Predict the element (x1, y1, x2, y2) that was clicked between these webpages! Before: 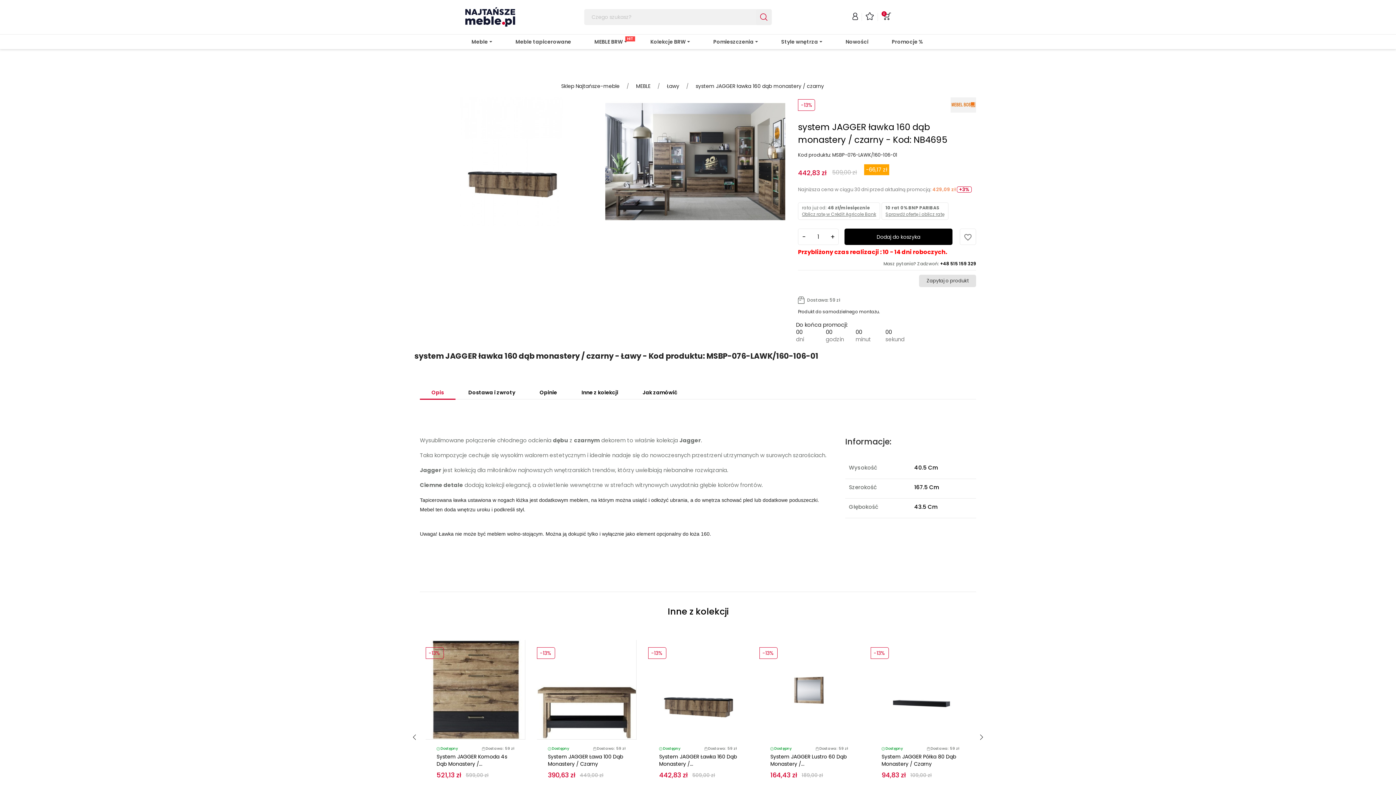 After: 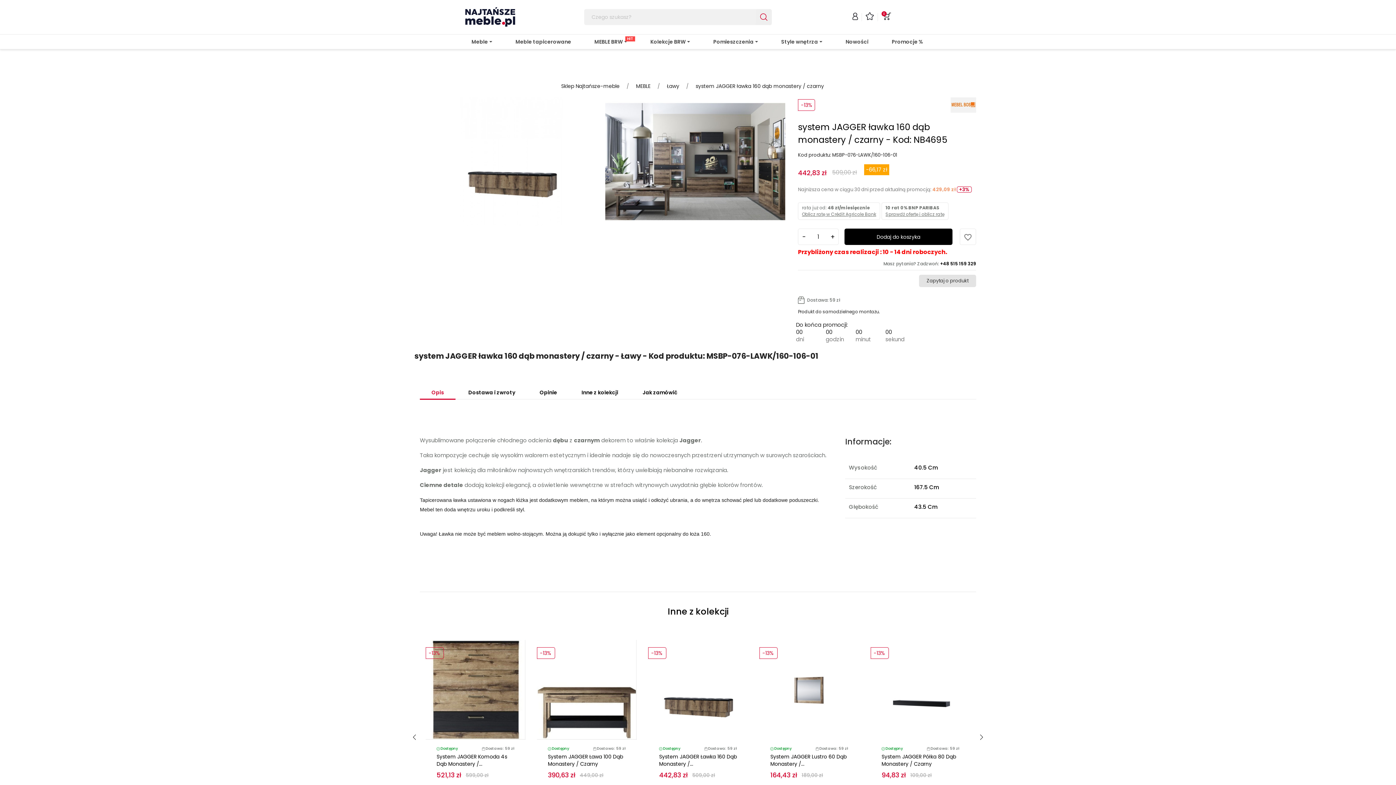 Action: label: rata już od: 46 zł/miesięcznie
Oblicz ratę w Crédit Agricole Bank bbox: (802, 204, 876, 217)